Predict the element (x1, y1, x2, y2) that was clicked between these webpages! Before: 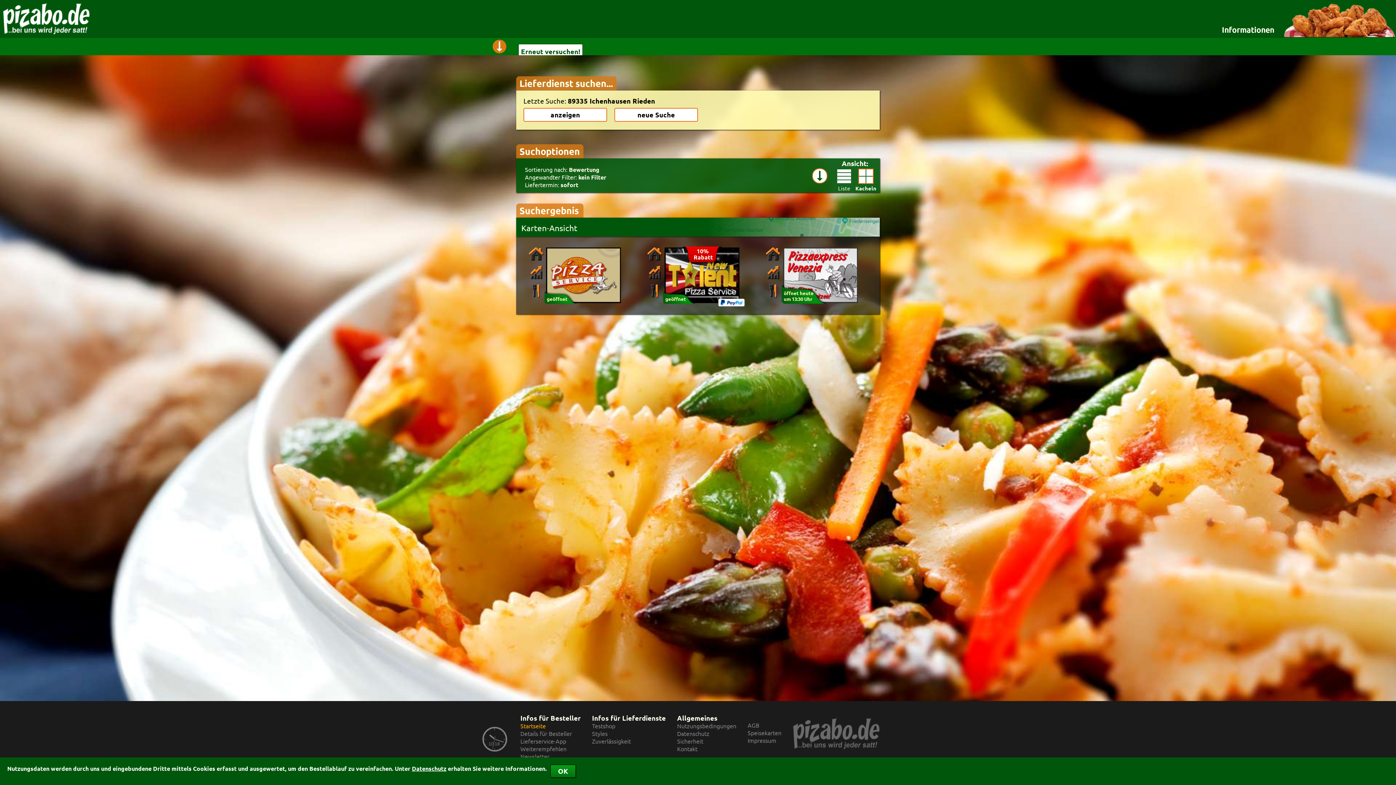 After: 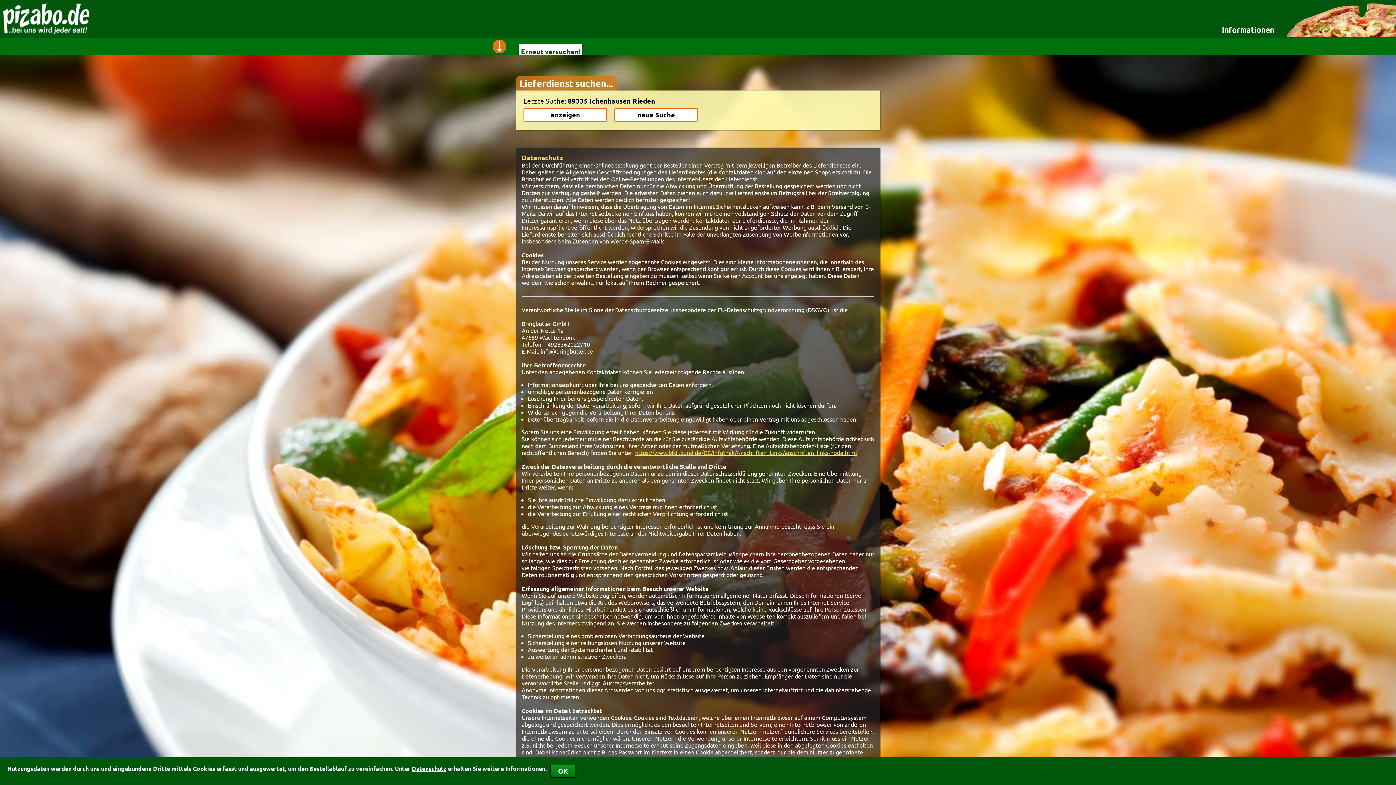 Action: bbox: (677, 730, 736, 737) label: Datenschutz